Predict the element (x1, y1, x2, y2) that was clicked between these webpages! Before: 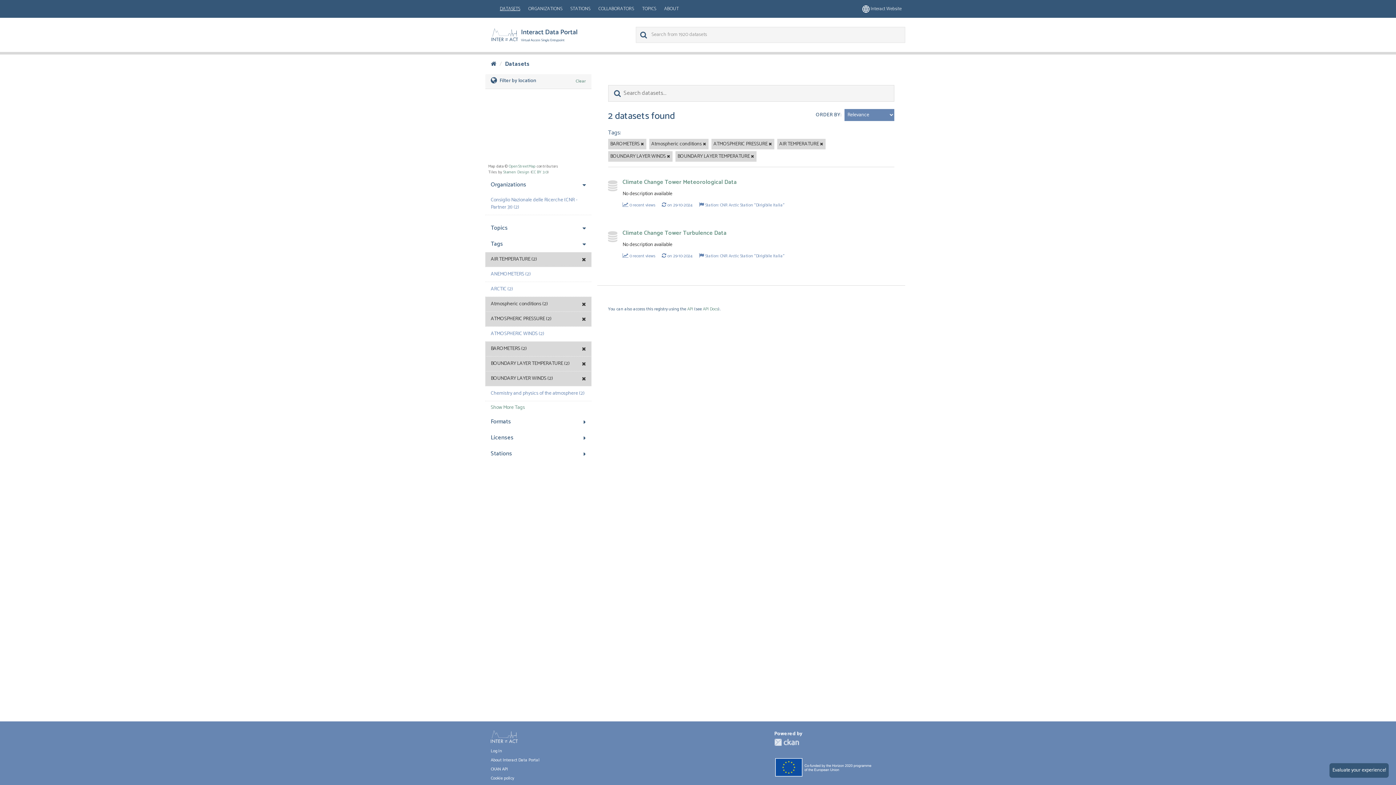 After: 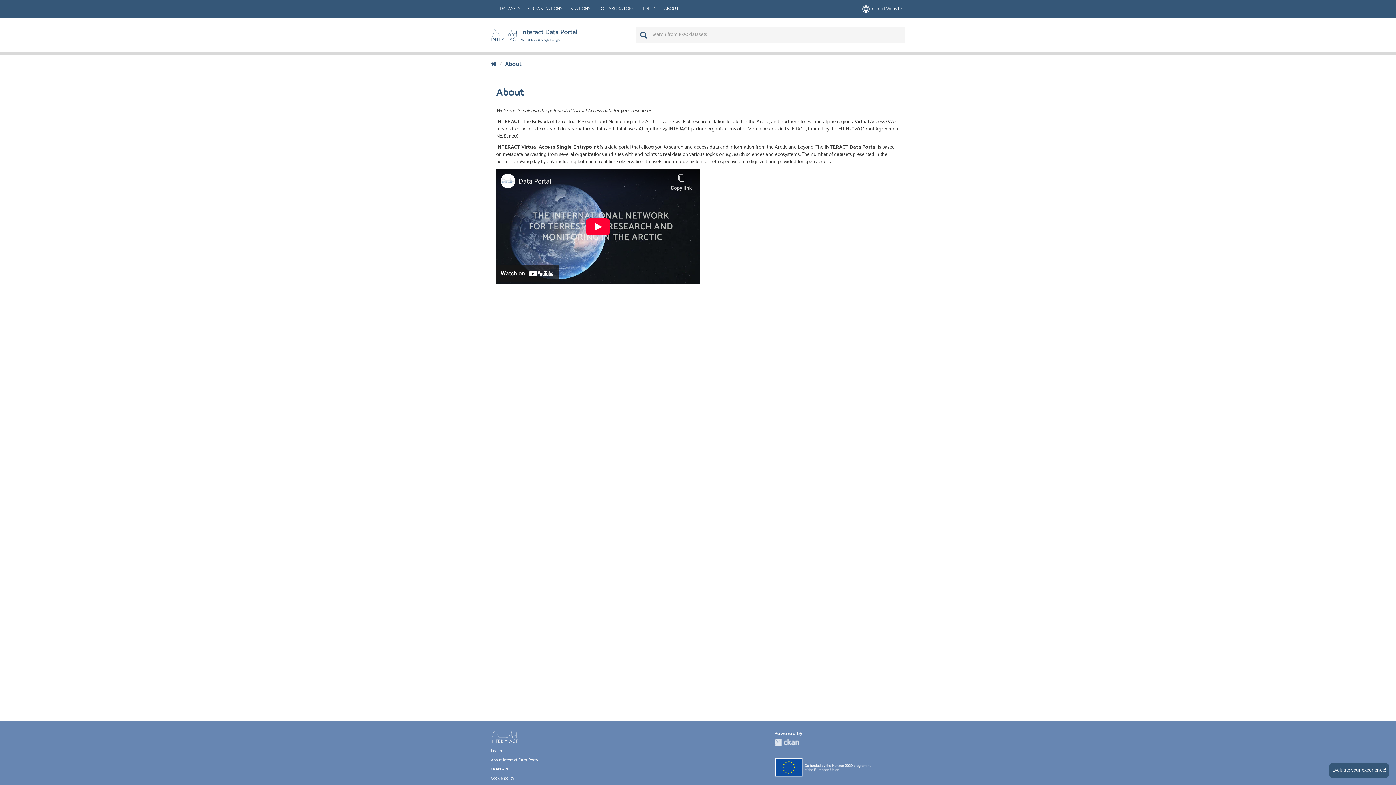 Action: label: ABOUT bbox: (660, 0, 682, 17)